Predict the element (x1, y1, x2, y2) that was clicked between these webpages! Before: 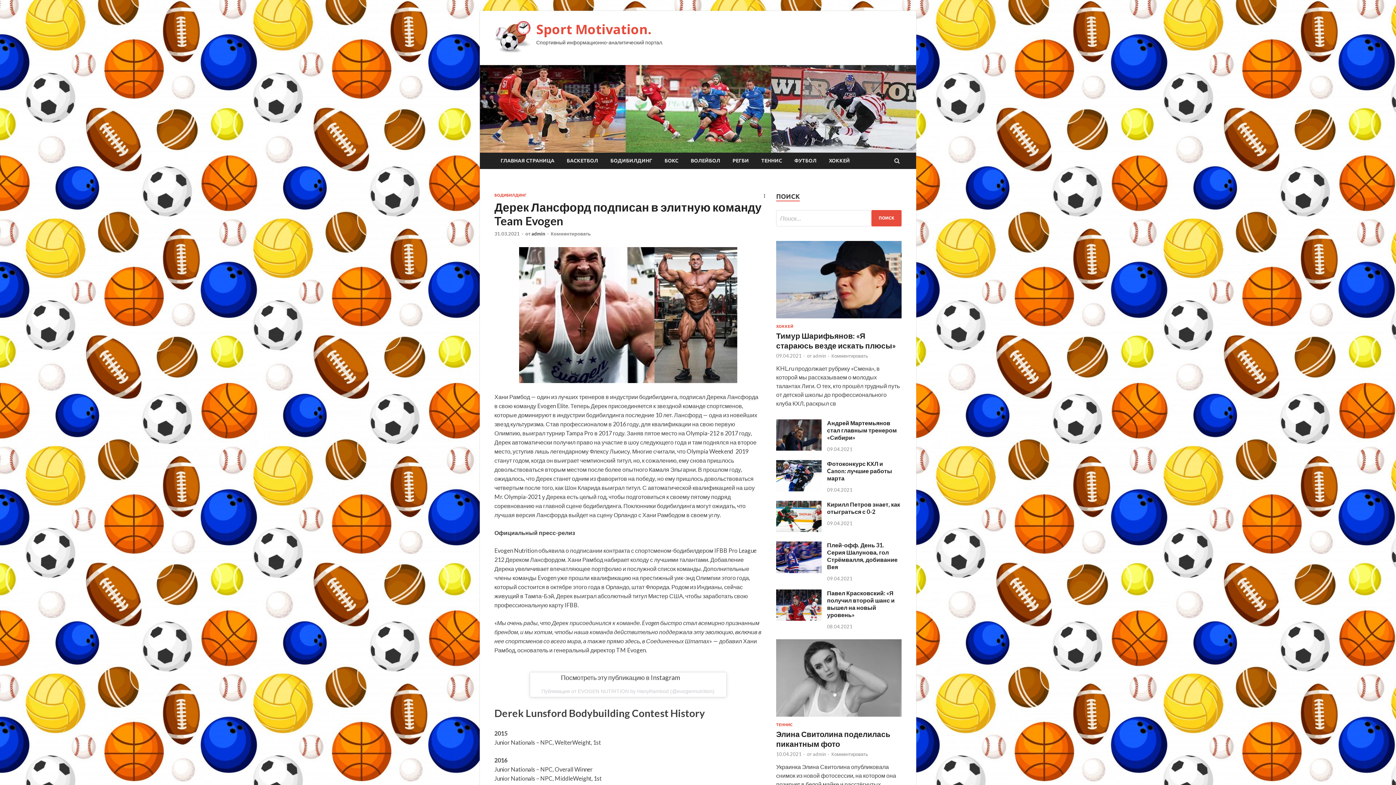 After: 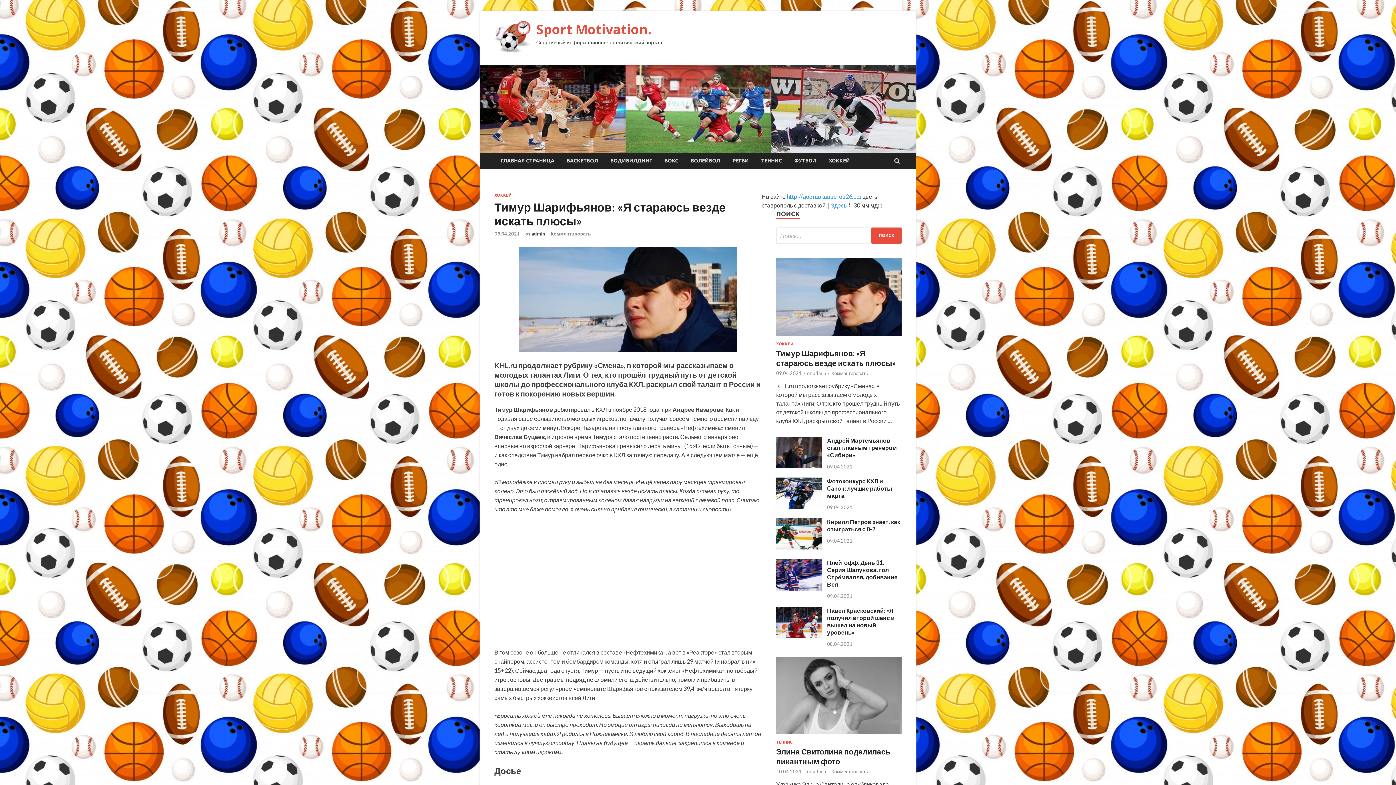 Action: bbox: (776, 353, 801, 358) label: 09.04.2021